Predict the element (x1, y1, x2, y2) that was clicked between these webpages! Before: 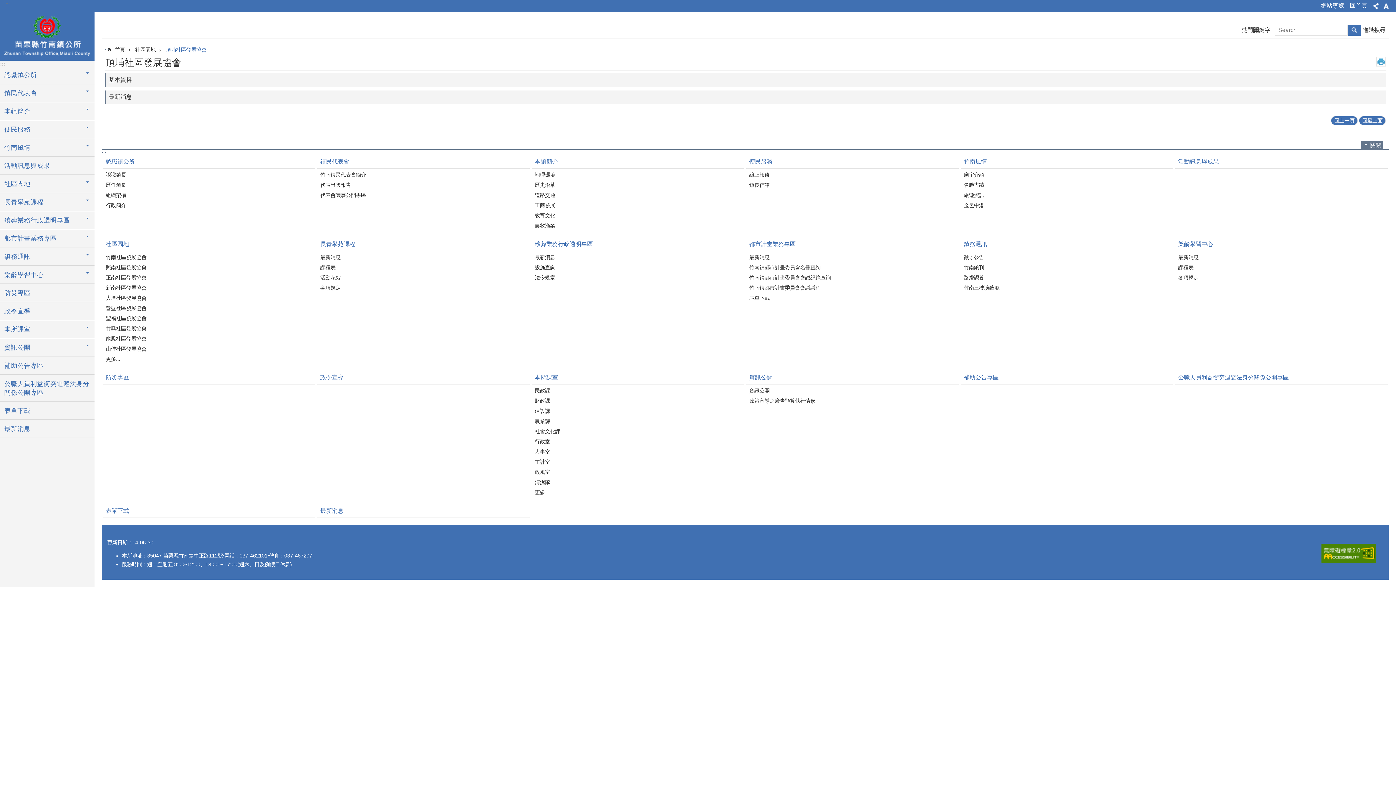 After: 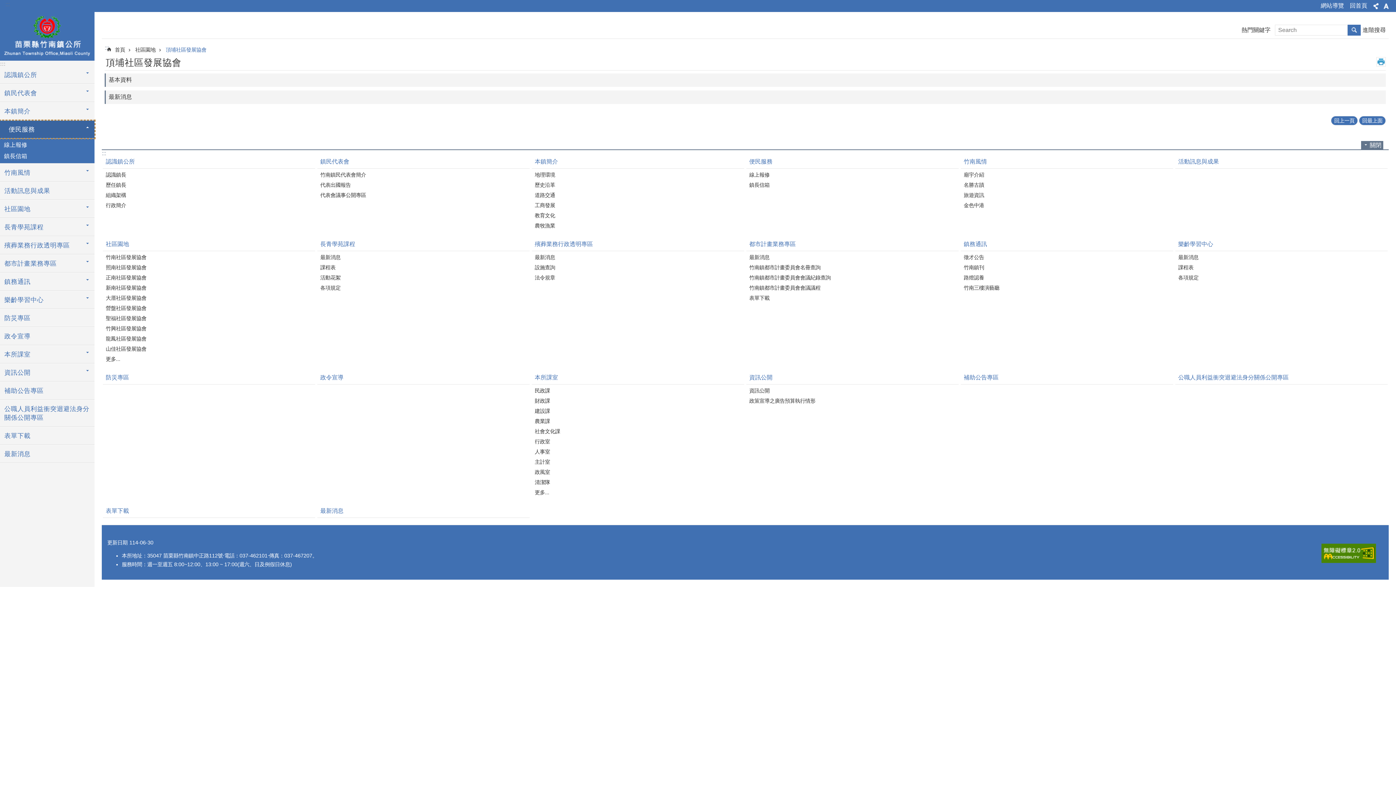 Action: bbox: (0, 120, 94, 138) label: 便民服務